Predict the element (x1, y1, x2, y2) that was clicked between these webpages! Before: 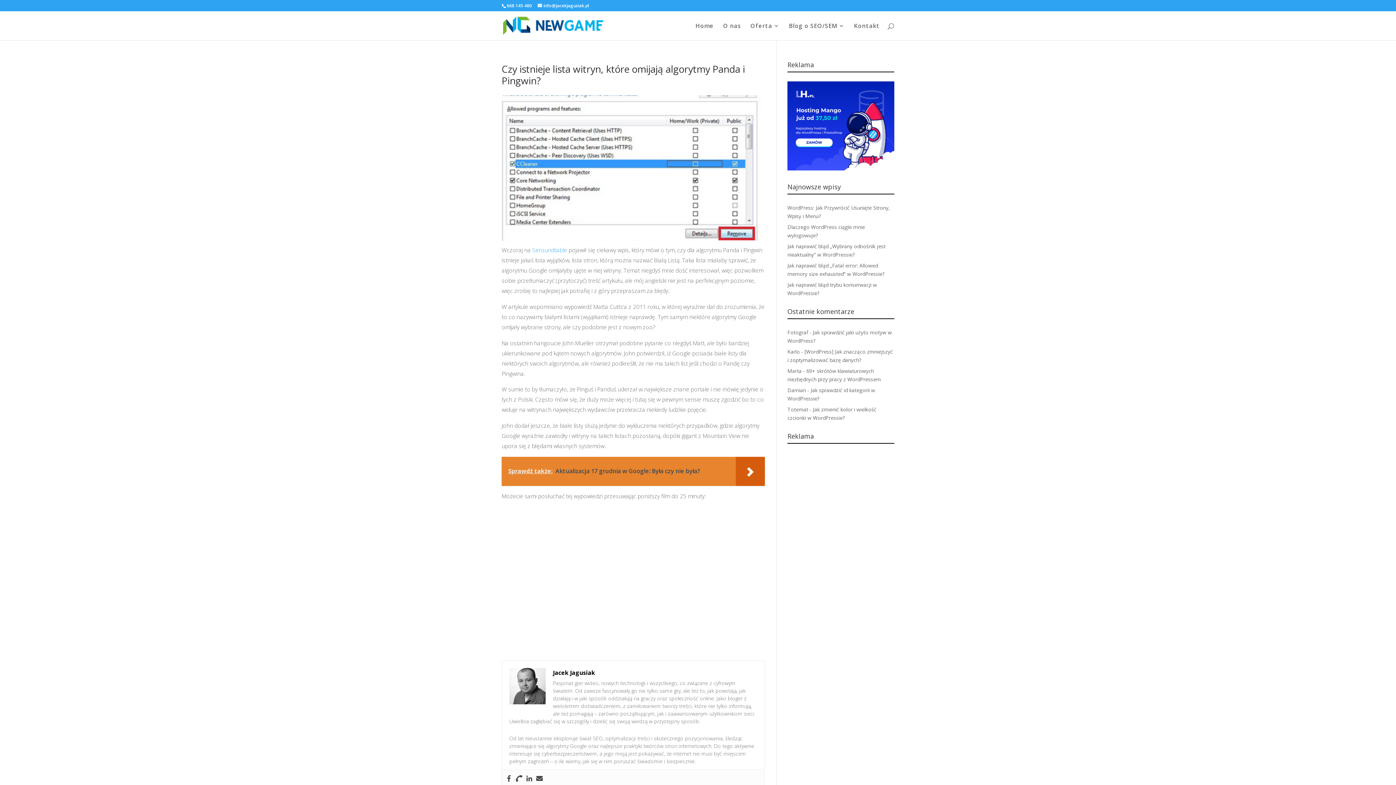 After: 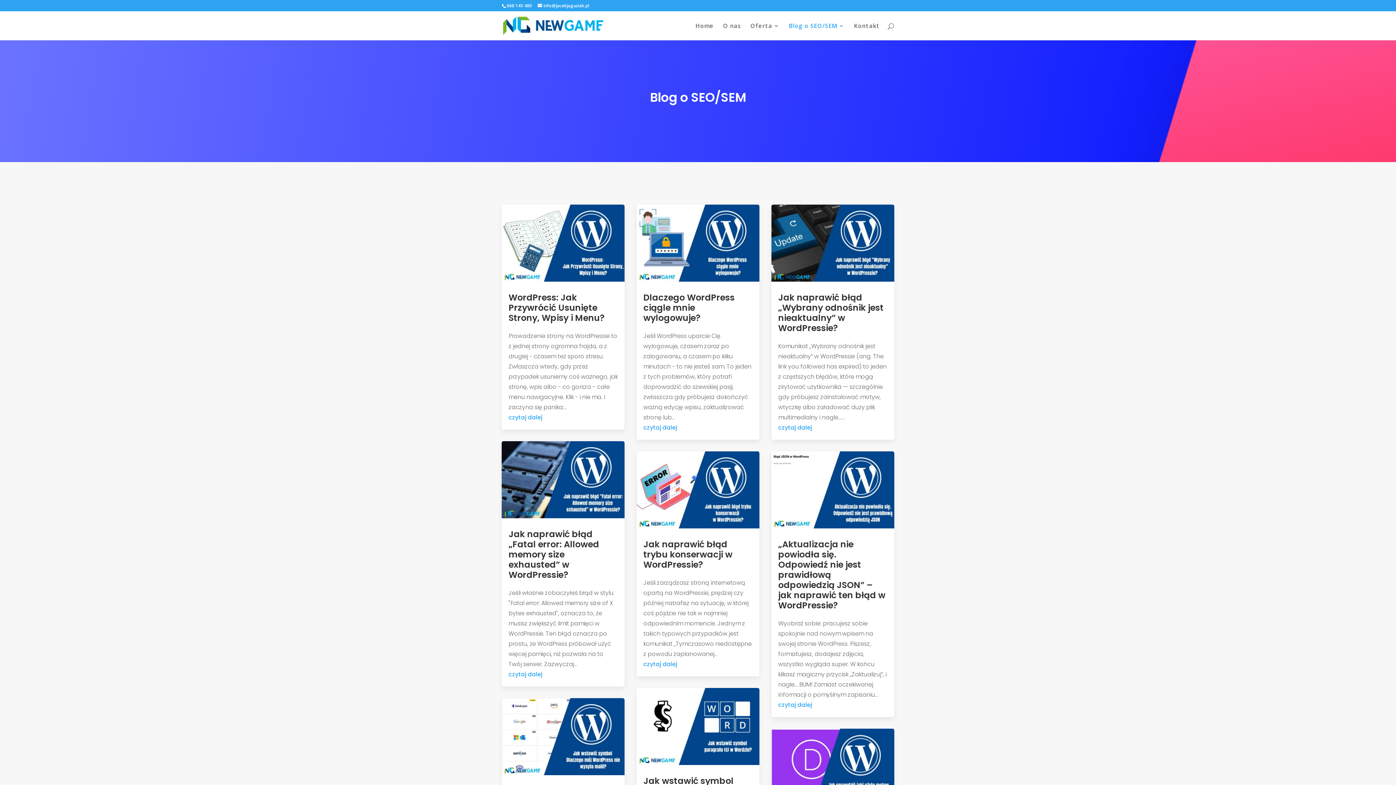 Action: bbox: (789, 23, 844, 40) label: Blog o SEO/SEM